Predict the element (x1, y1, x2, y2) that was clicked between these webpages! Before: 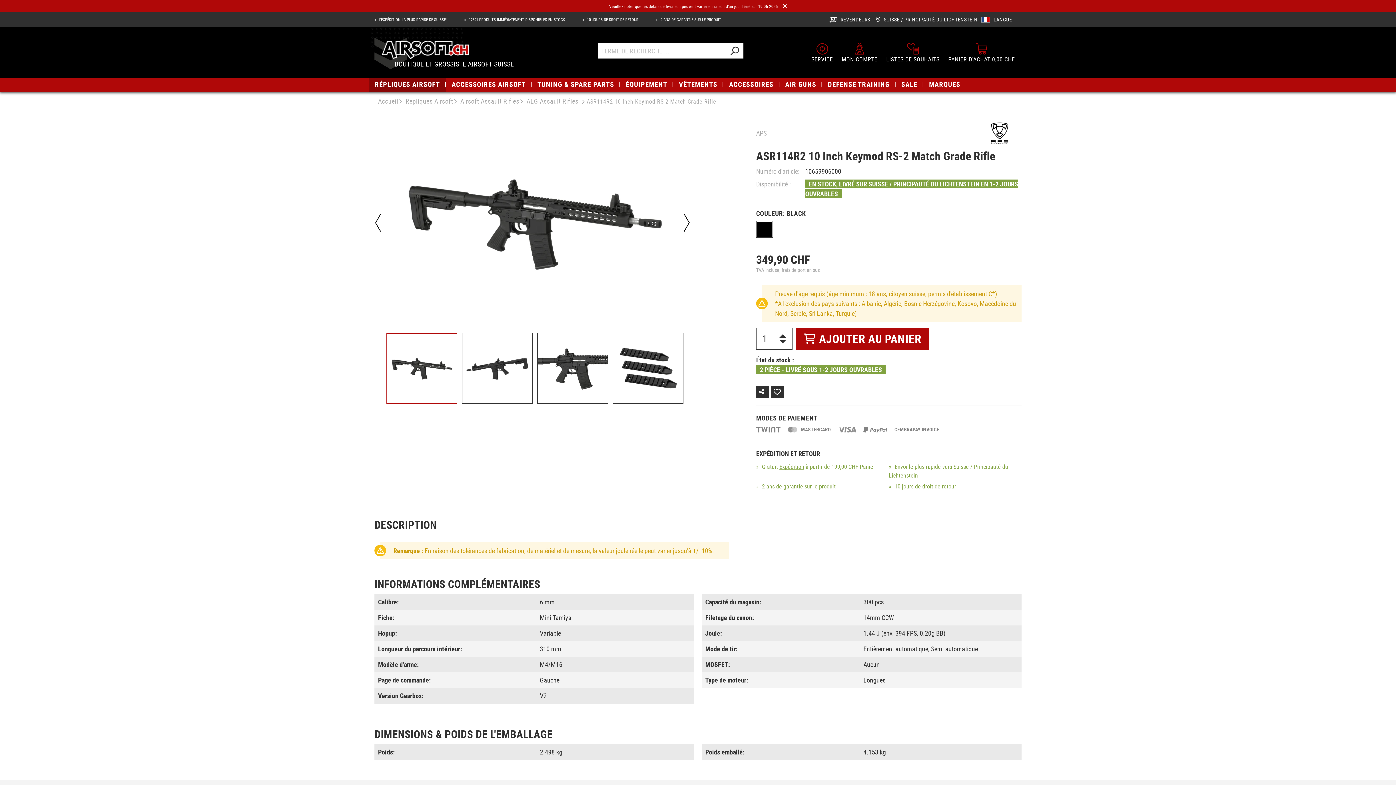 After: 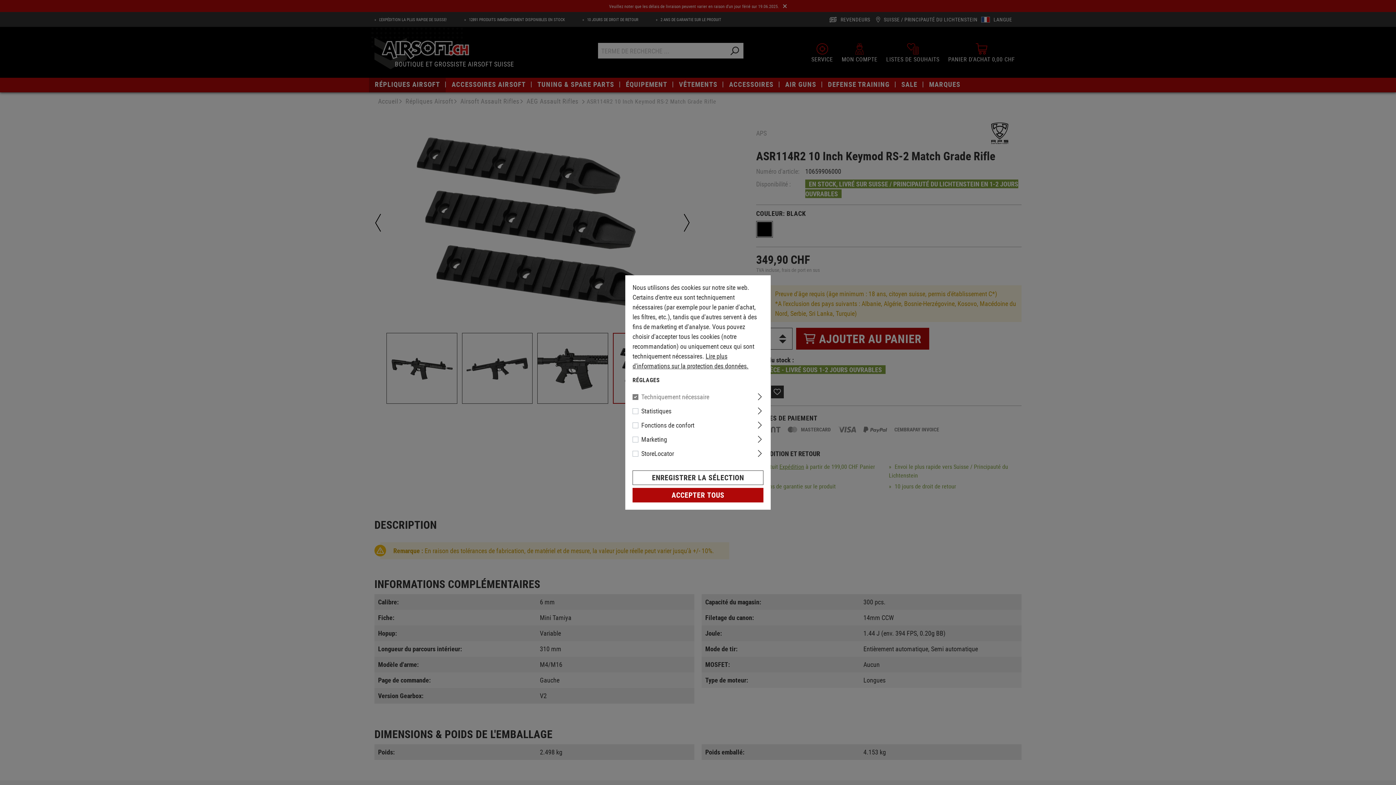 Action: label: Précédent bbox: (370, 204, 385, 241)